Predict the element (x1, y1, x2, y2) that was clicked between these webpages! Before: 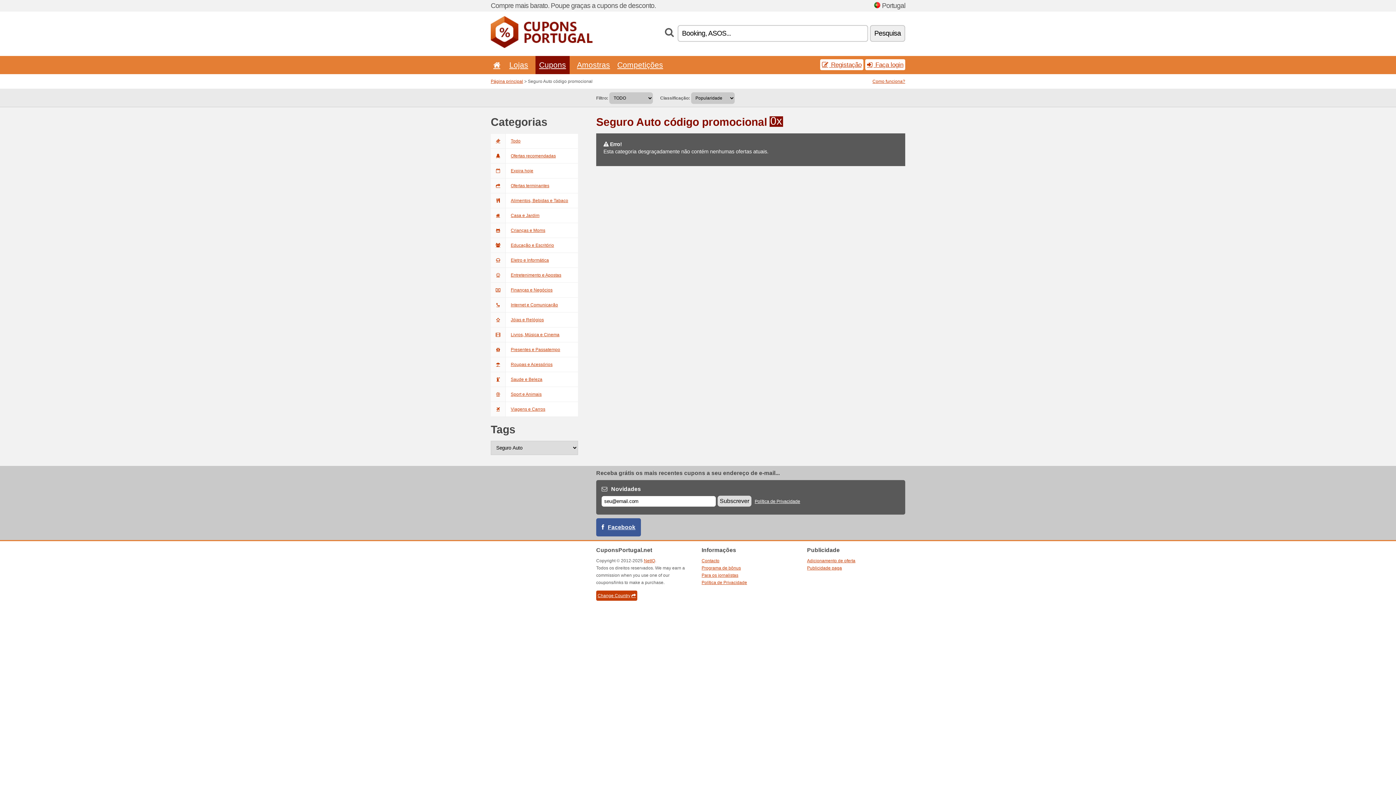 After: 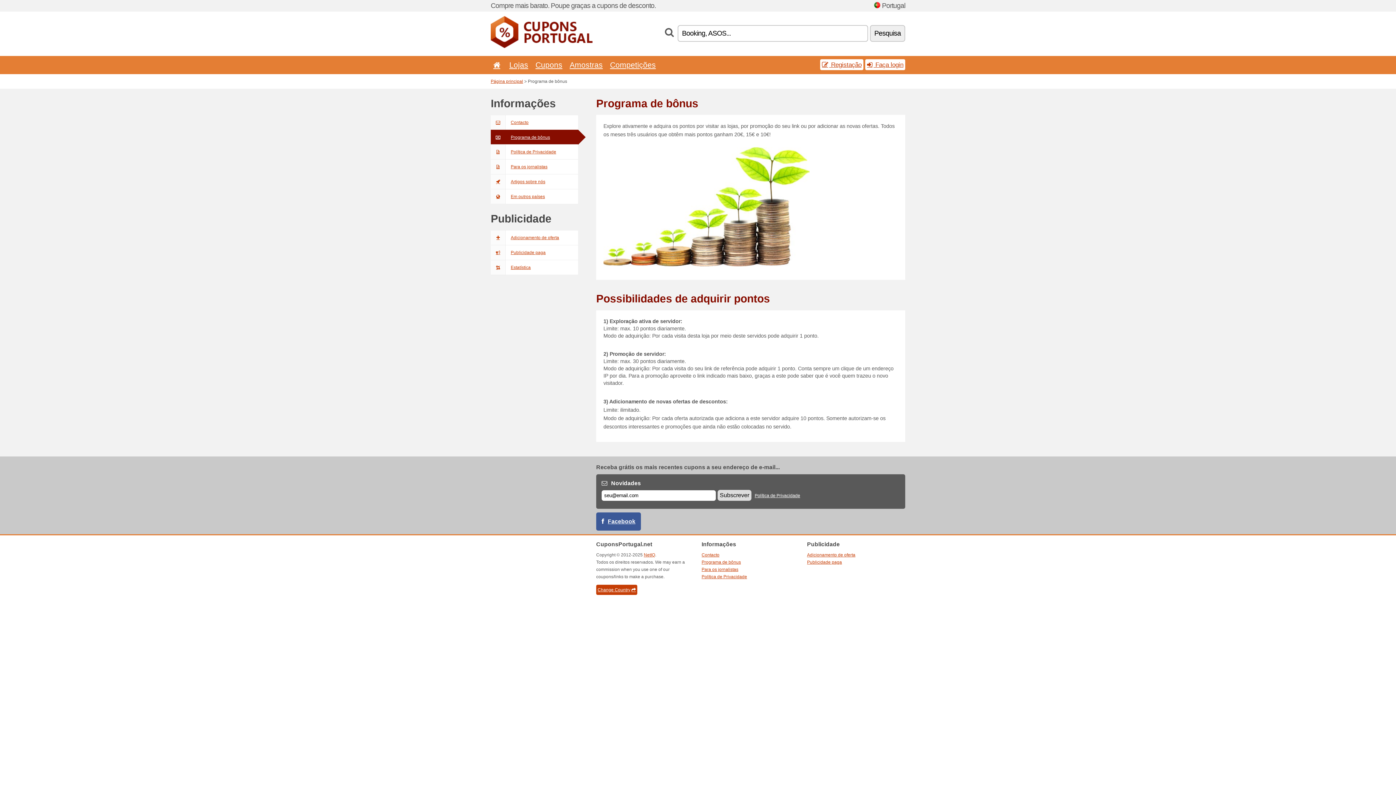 Action: label: Programa de bônus bbox: (701, 565, 741, 570)